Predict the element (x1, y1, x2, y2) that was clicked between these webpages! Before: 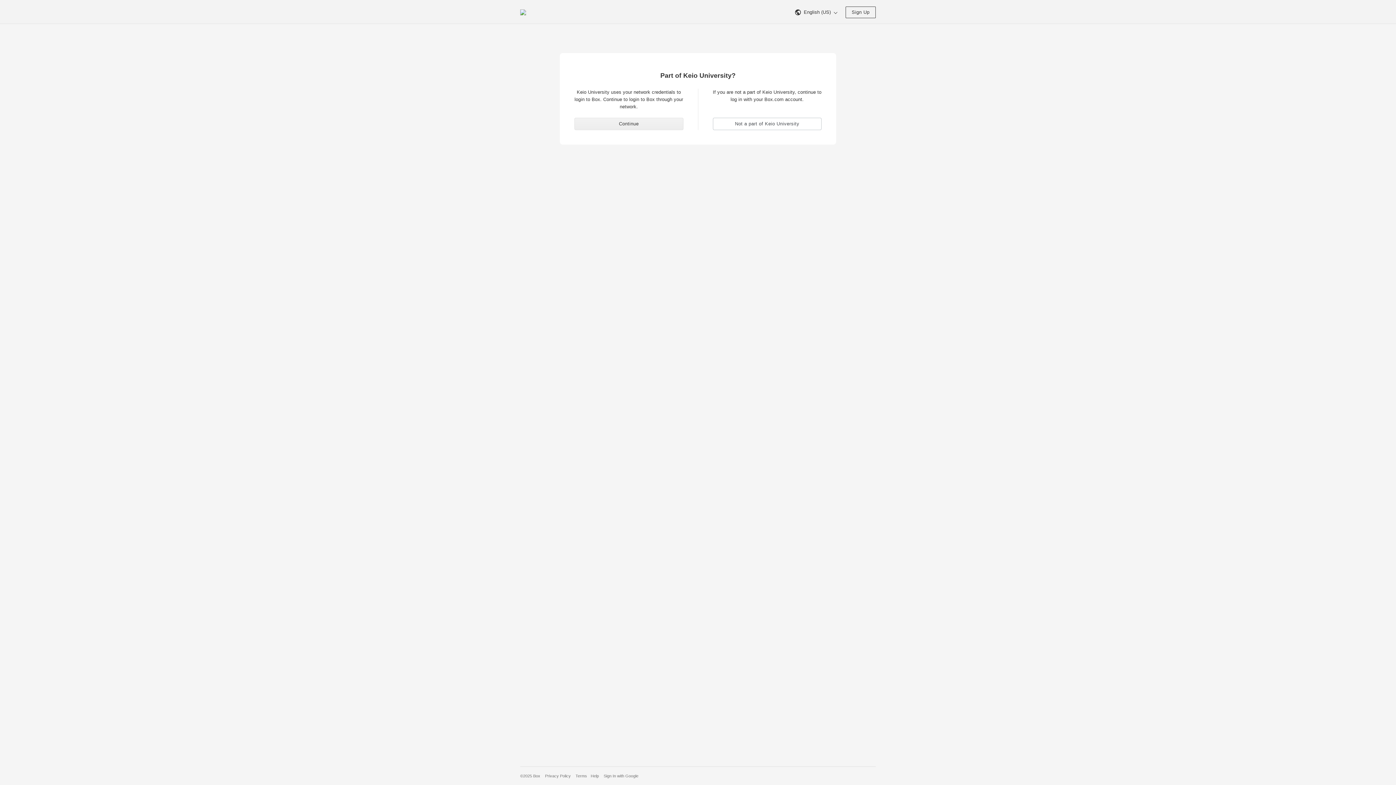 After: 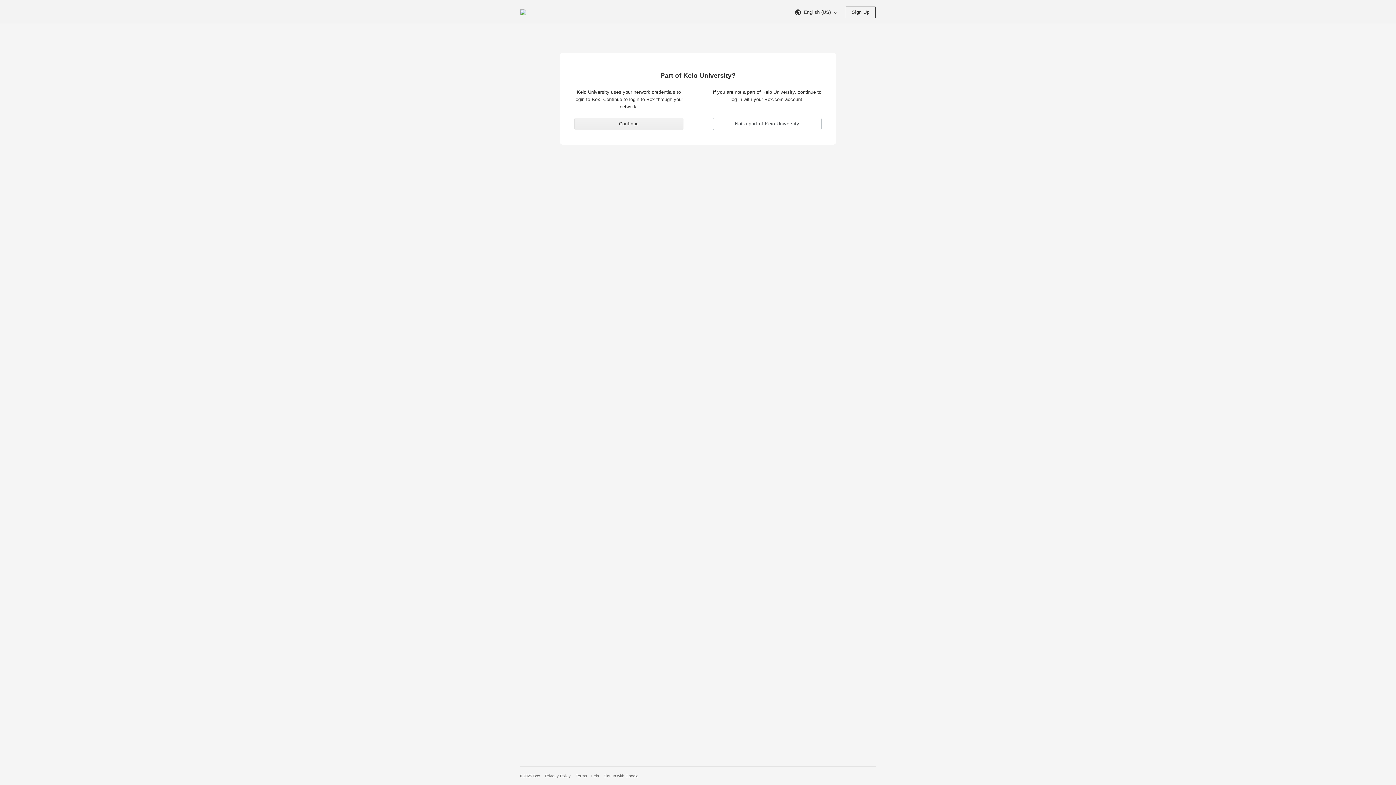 Action: label: Privacy Policy bbox: (545, 774, 570, 778)